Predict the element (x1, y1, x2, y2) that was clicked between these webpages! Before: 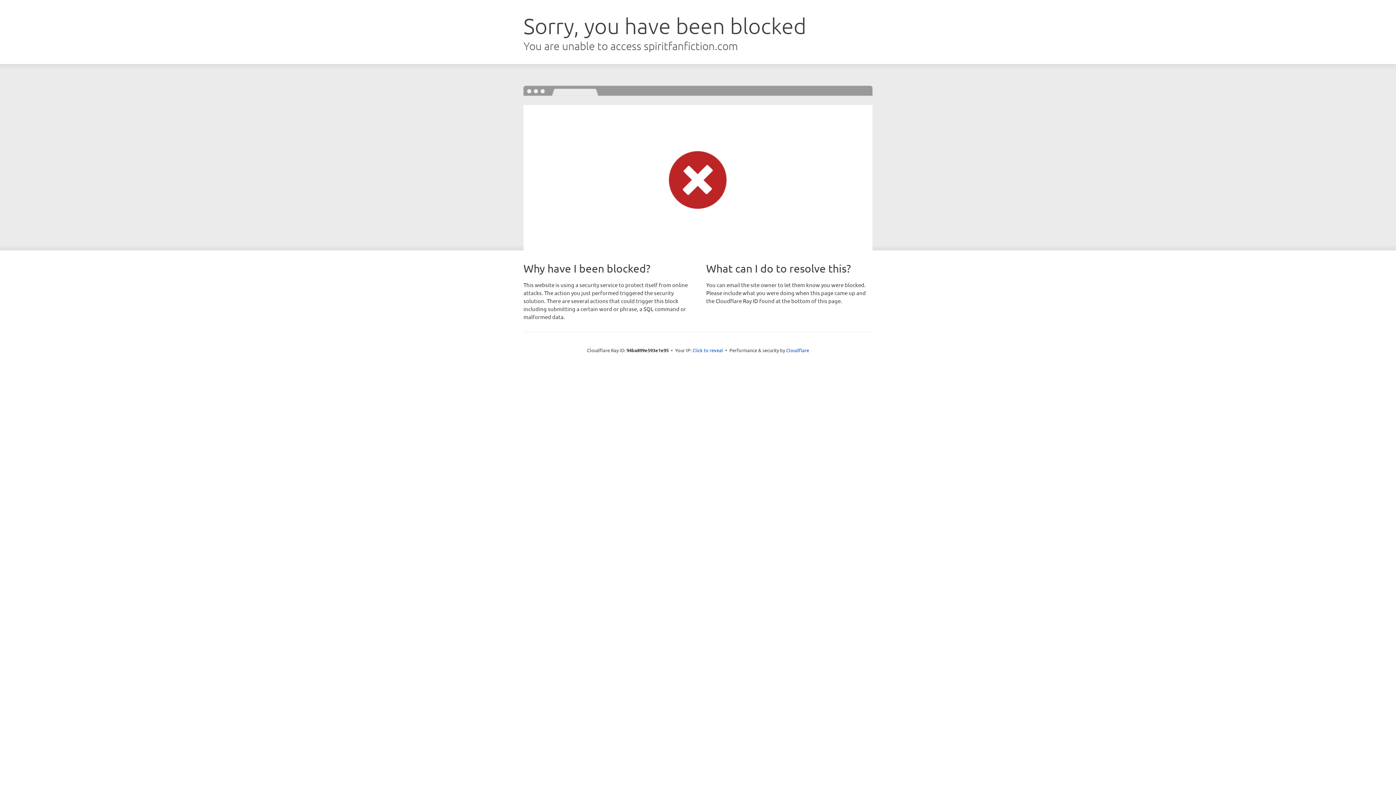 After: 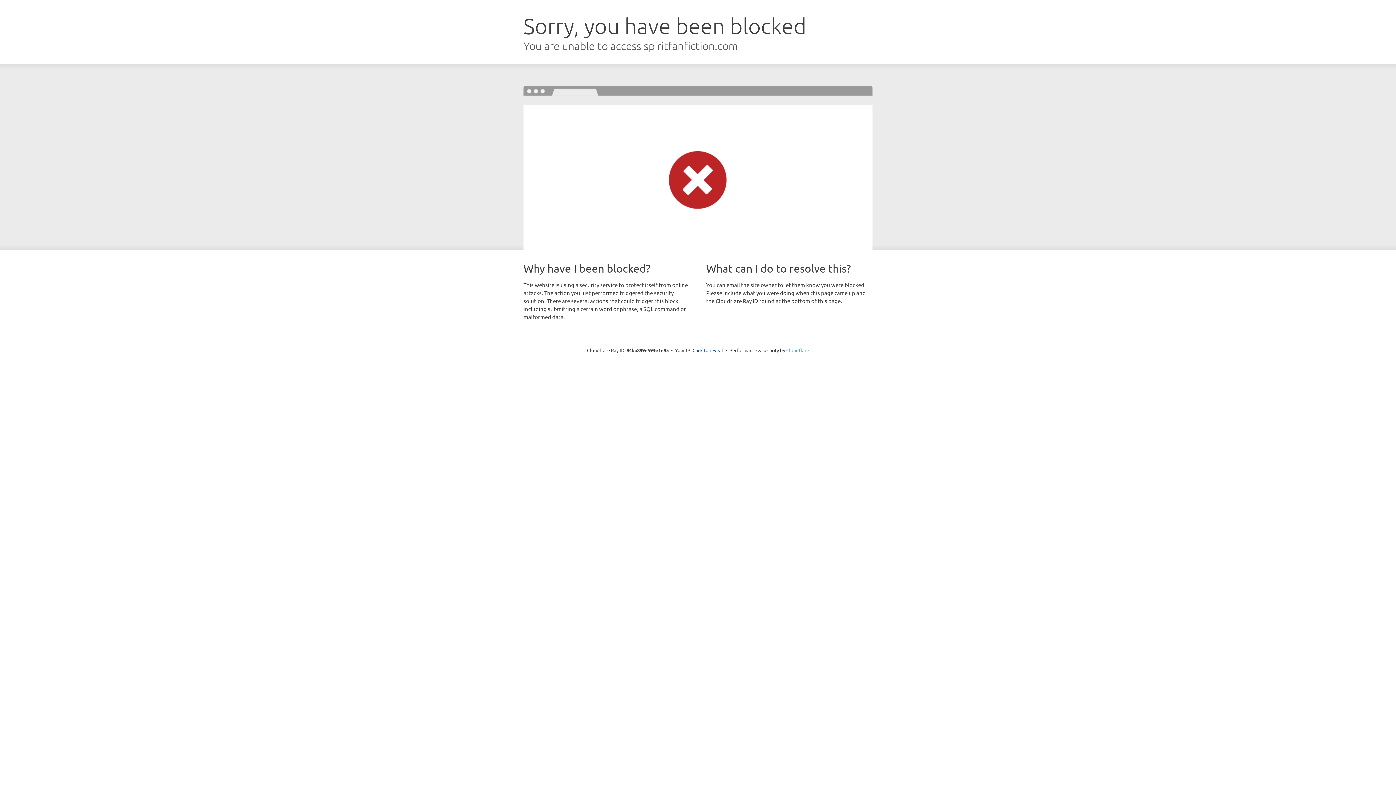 Action: bbox: (786, 347, 809, 353) label: Cloudflare